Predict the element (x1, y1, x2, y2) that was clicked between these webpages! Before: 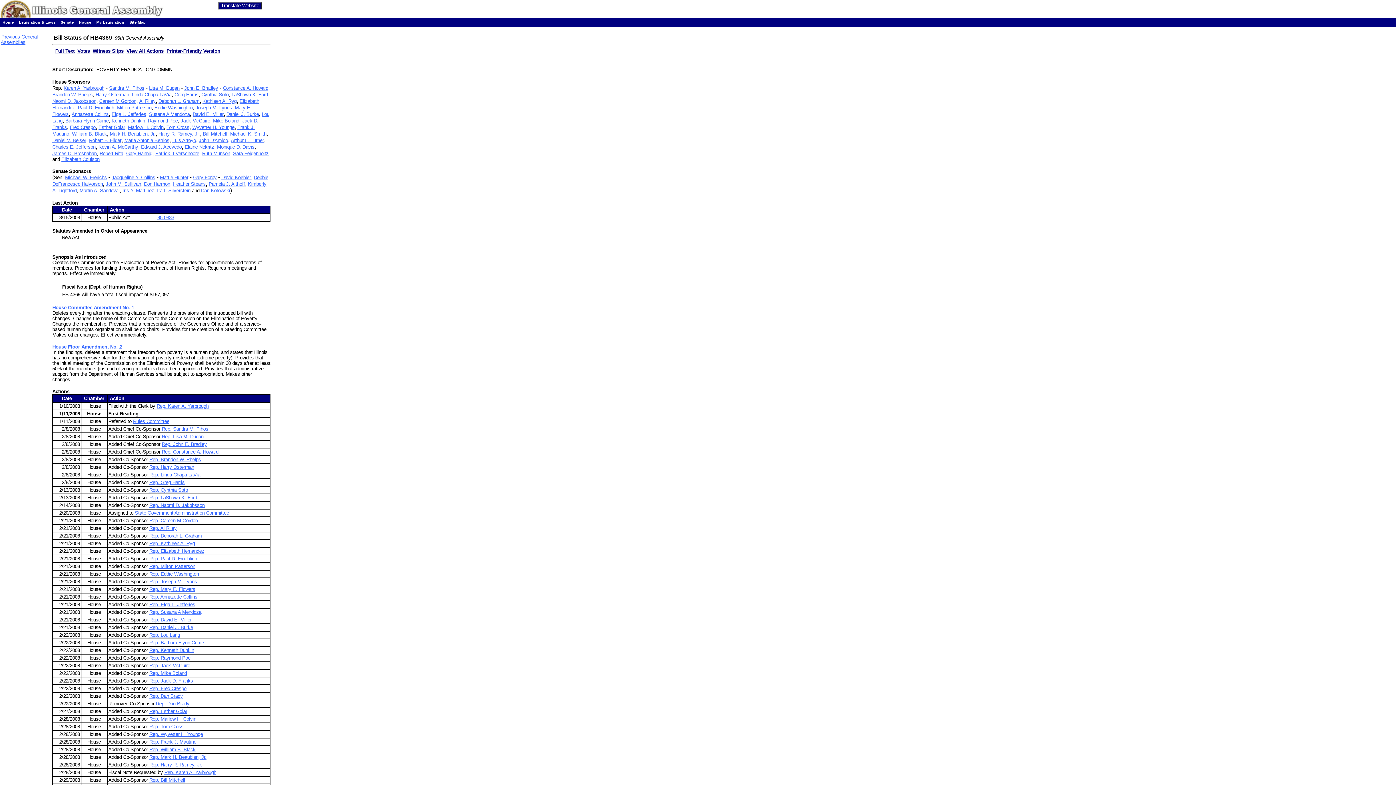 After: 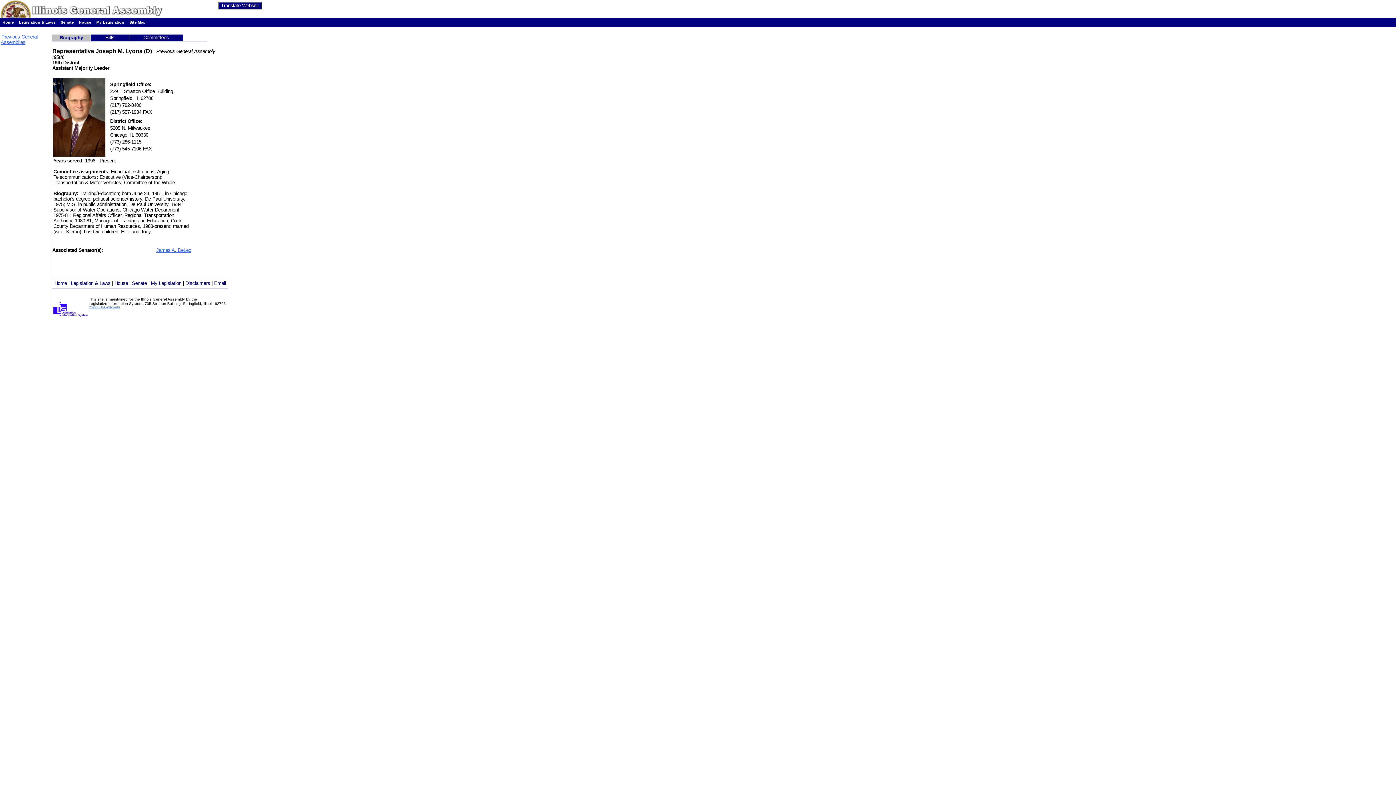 Action: bbox: (149, 579, 197, 584) label: Rep. Joseph M. Lyons